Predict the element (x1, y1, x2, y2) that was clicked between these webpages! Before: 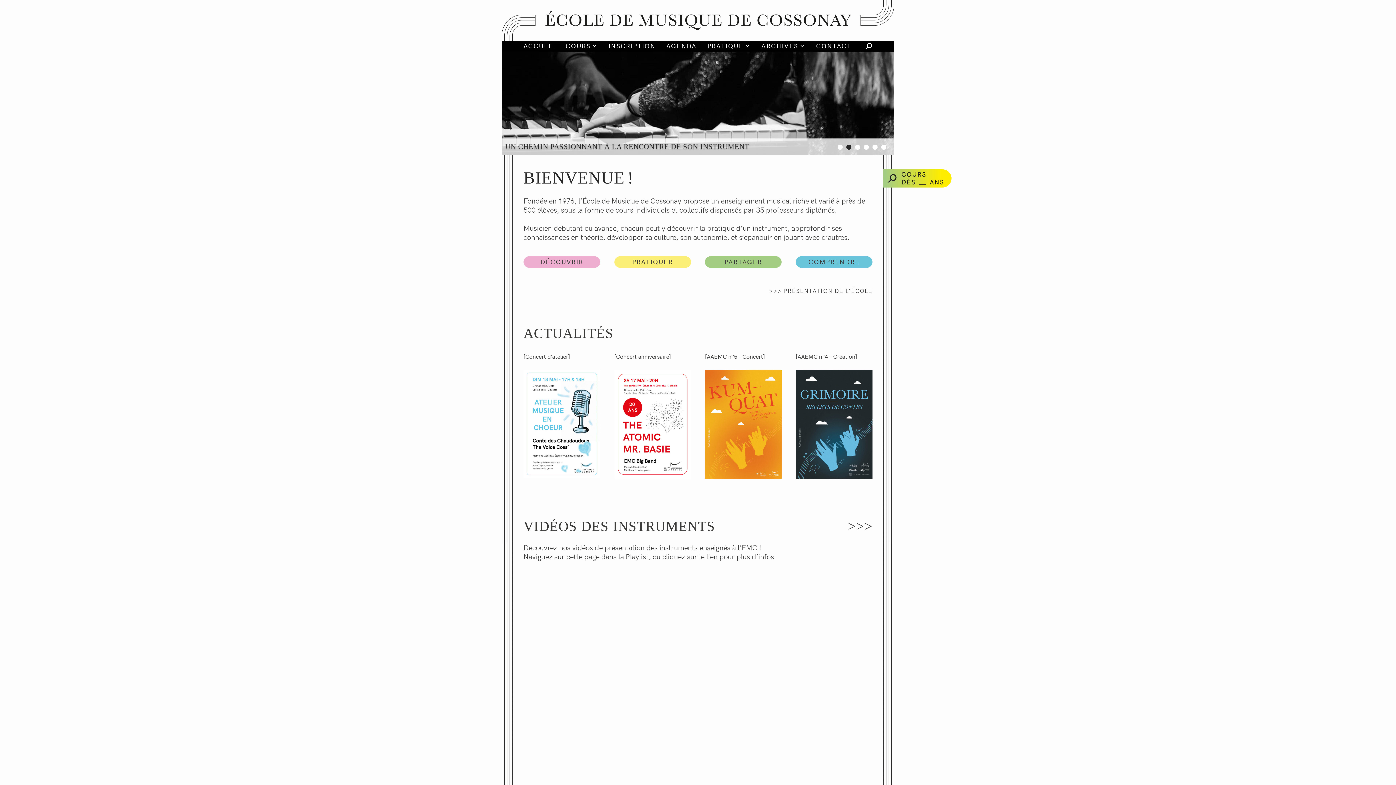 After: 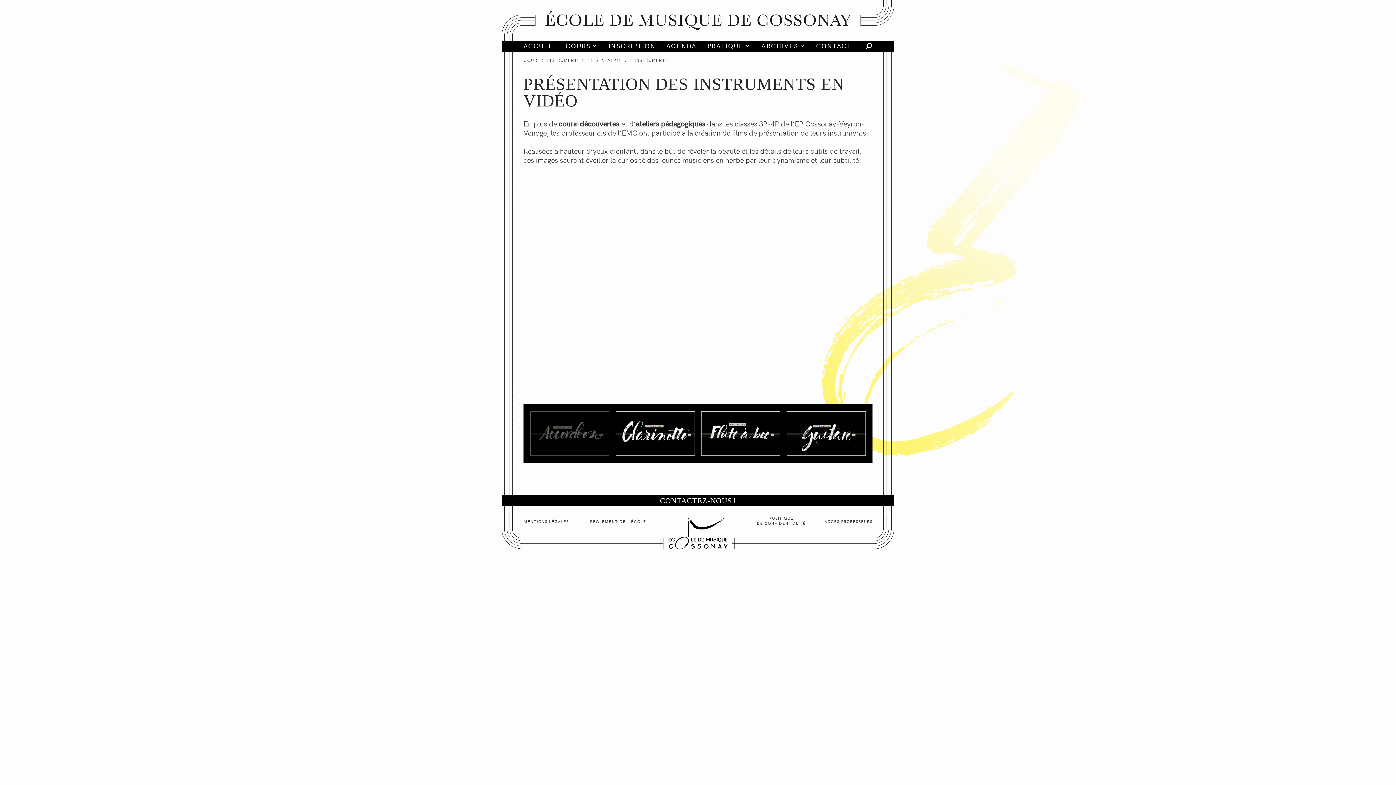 Action: label: cliquez sur le lien pour plus d’infos. bbox: (662, 551, 776, 561)